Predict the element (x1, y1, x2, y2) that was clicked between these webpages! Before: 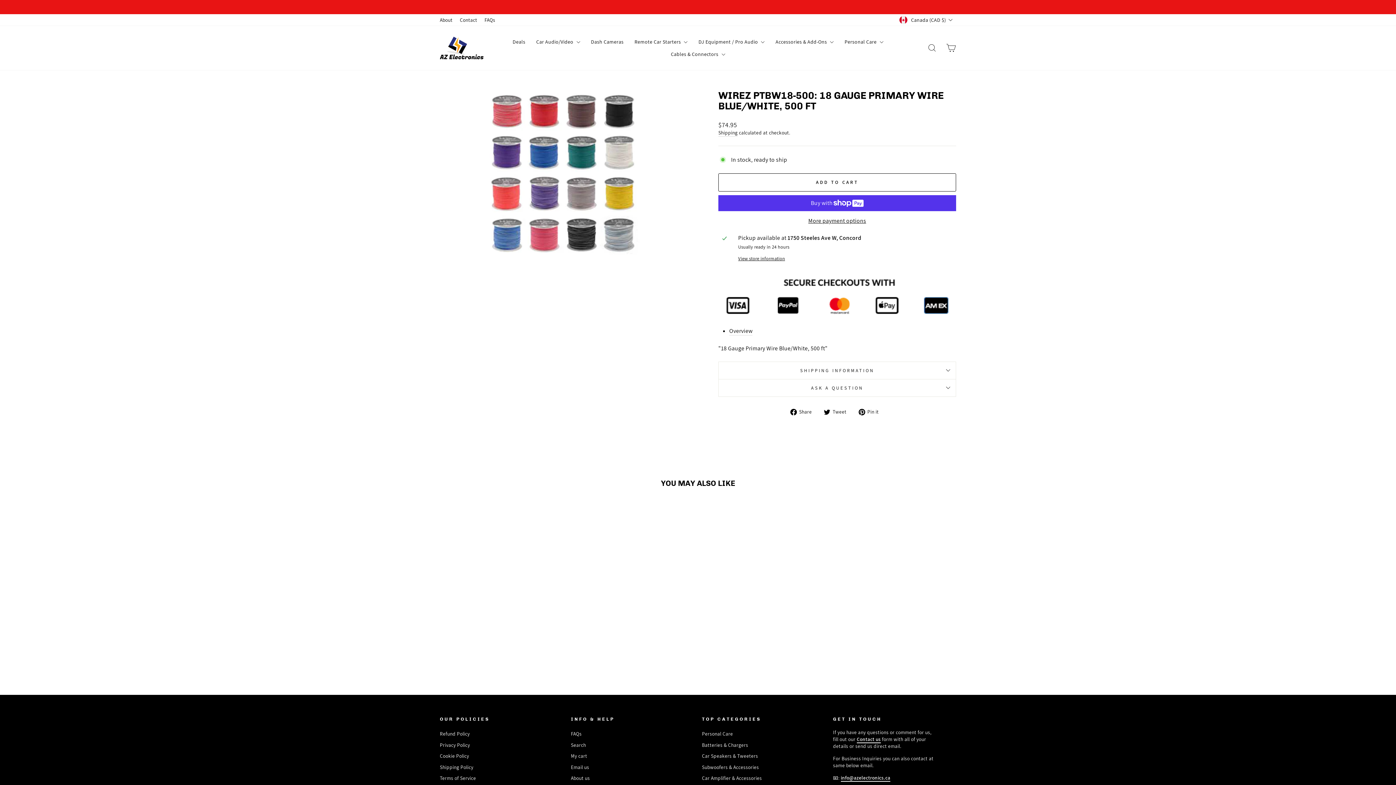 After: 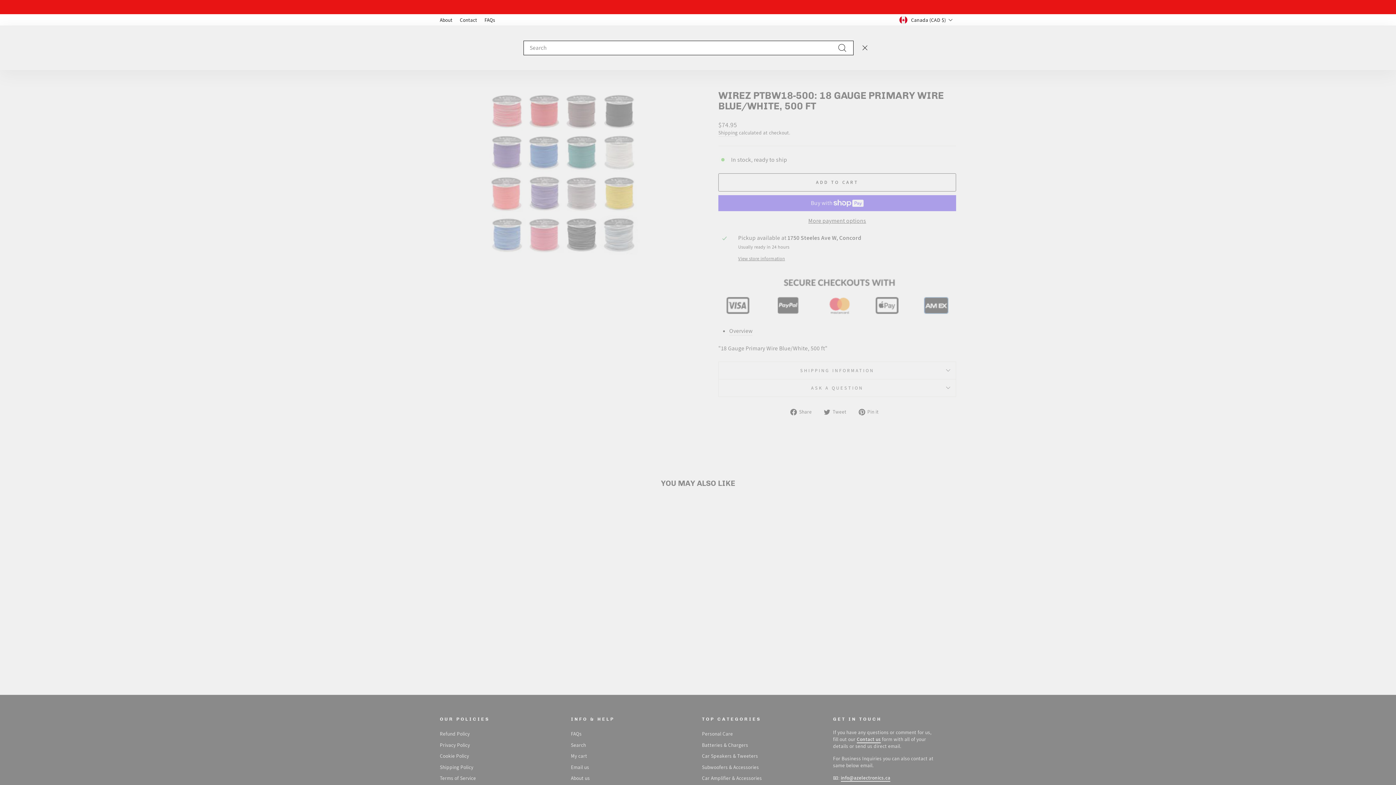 Action: bbox: (922, 40, 941, 55) label: Search